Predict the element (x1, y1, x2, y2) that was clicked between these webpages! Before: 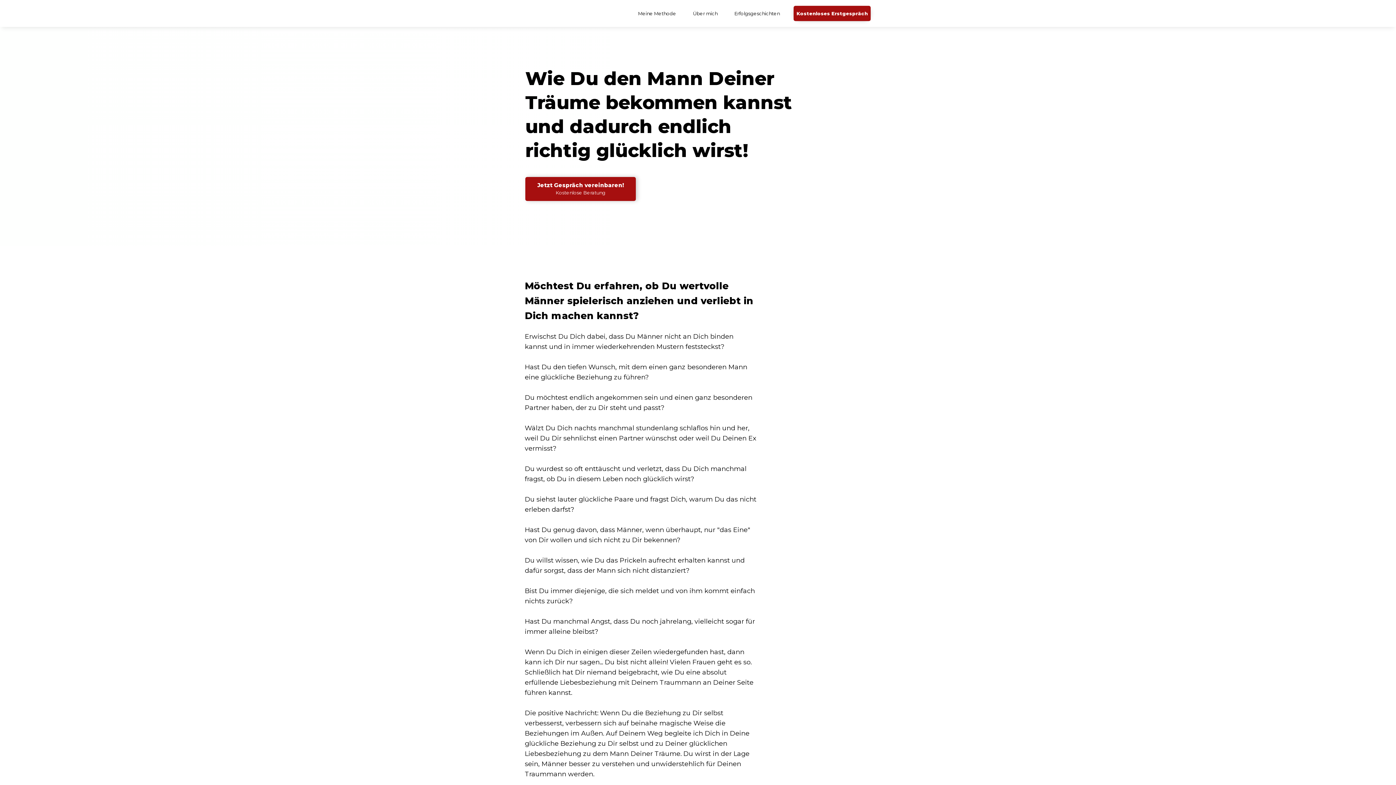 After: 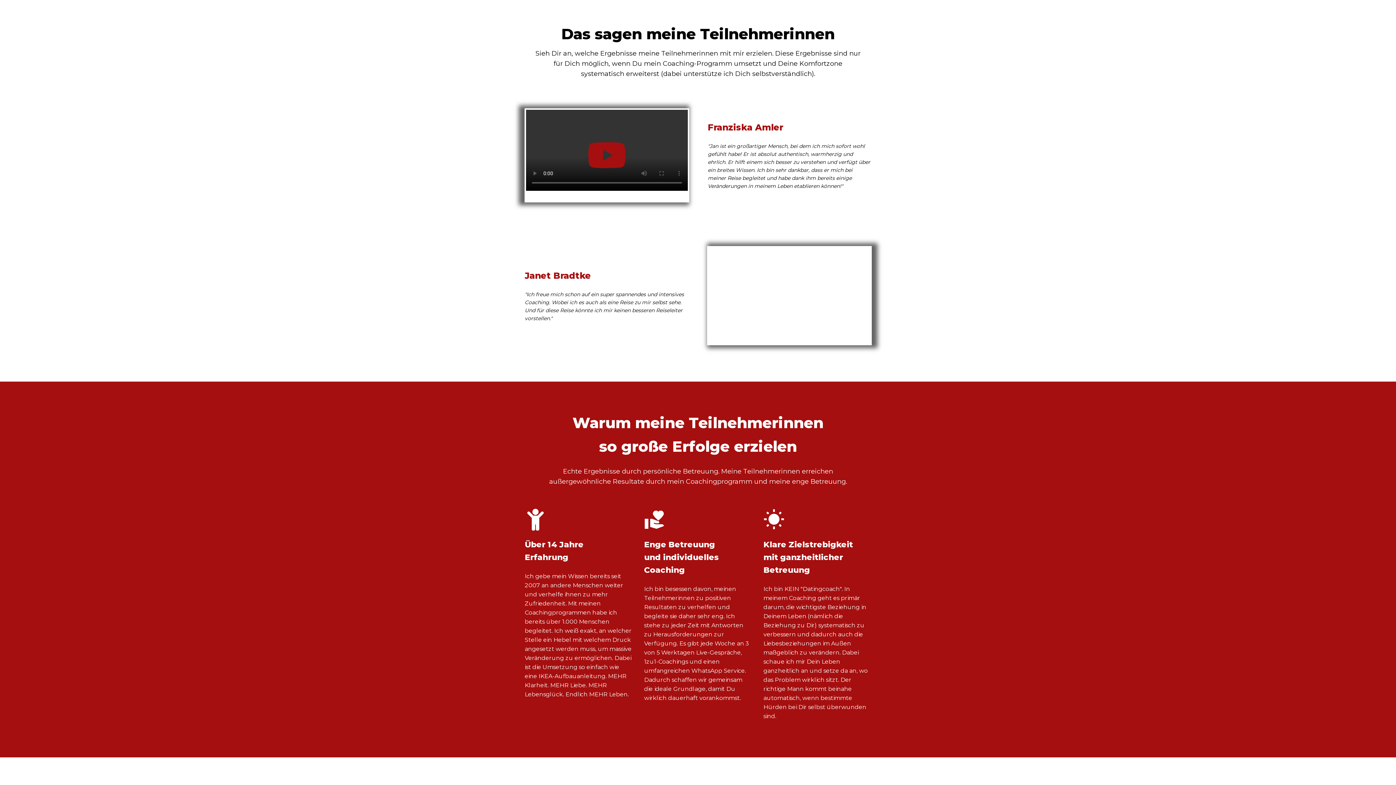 Action: label: Erfolgsgeschichten bbox: (734, 8, 780, 18)